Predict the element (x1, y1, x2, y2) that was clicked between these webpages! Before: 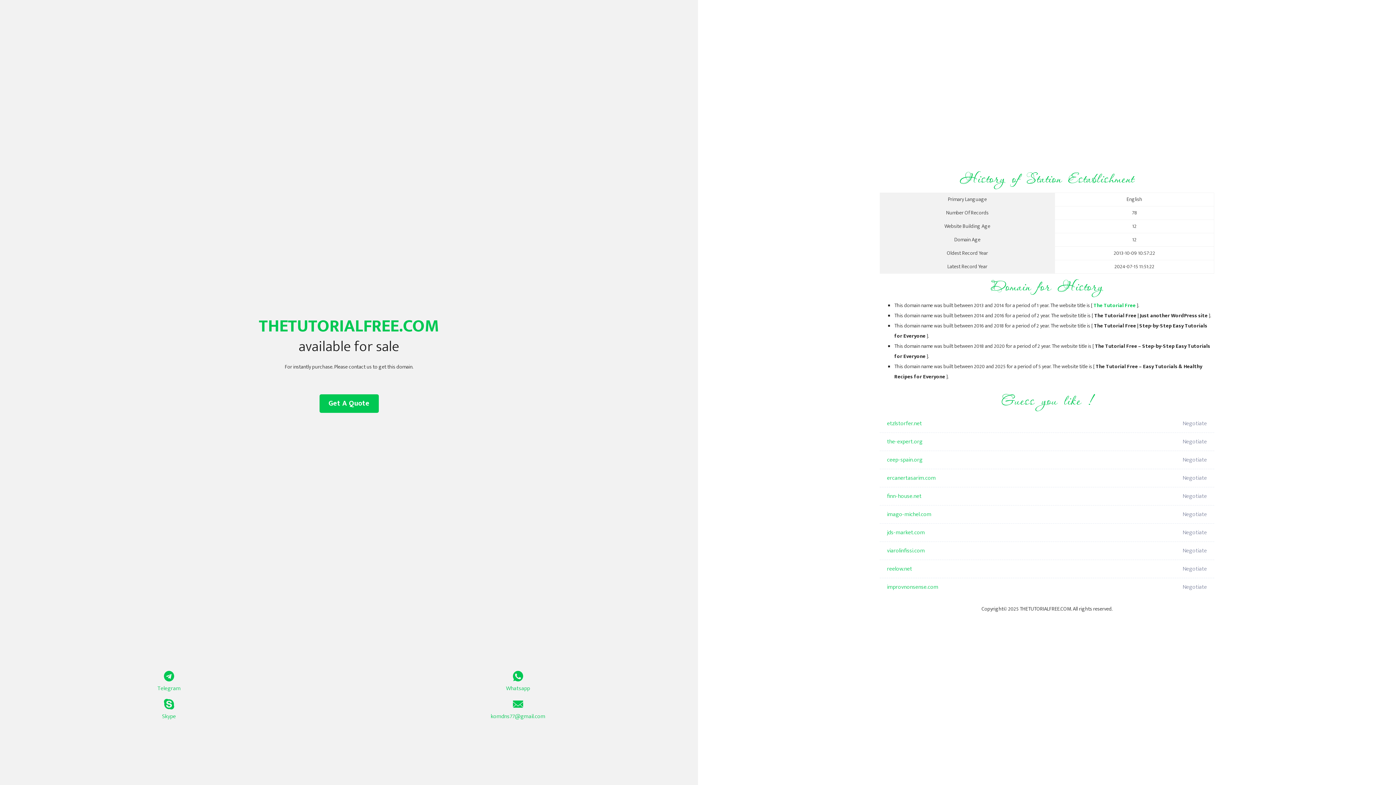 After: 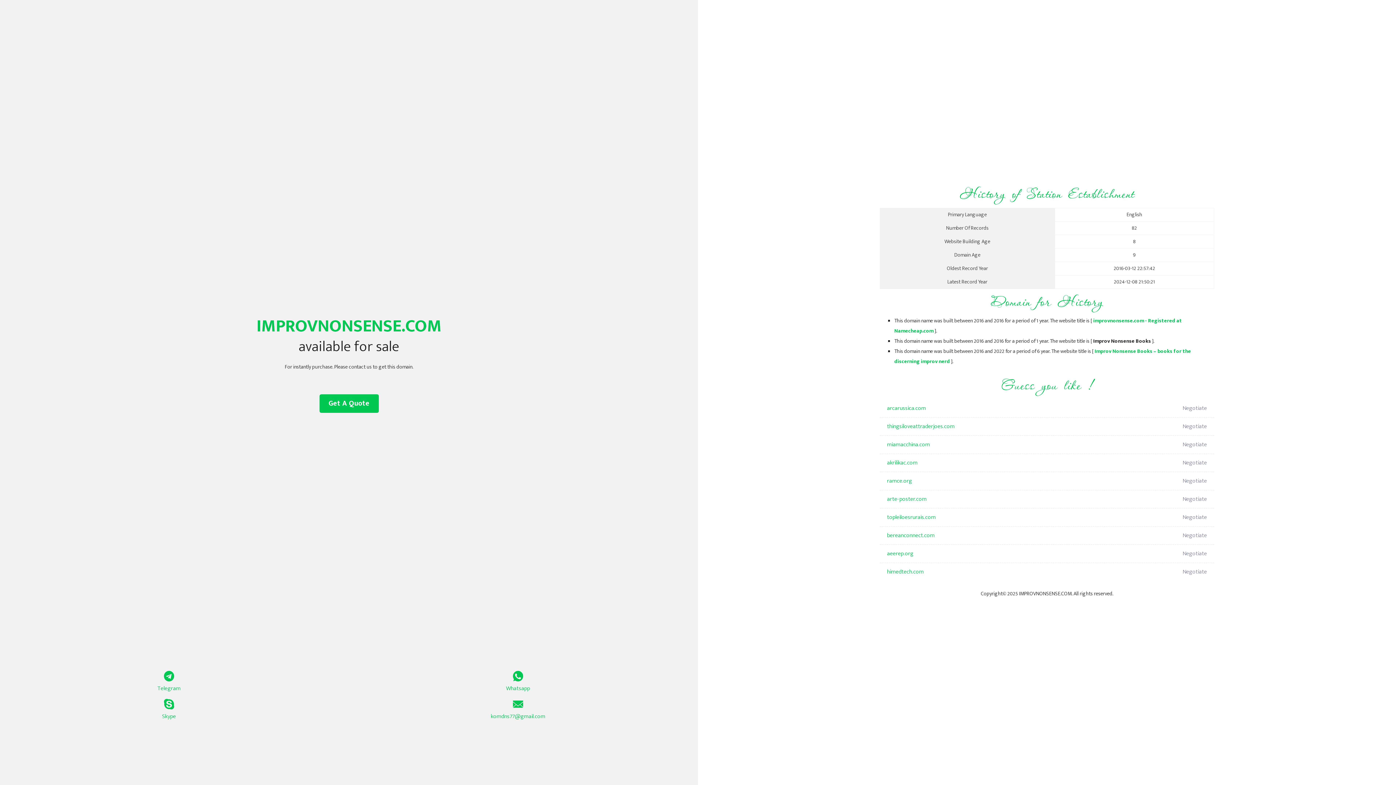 Action: label: improvnonsense.com bbox: (887, 578, 1098, 596)